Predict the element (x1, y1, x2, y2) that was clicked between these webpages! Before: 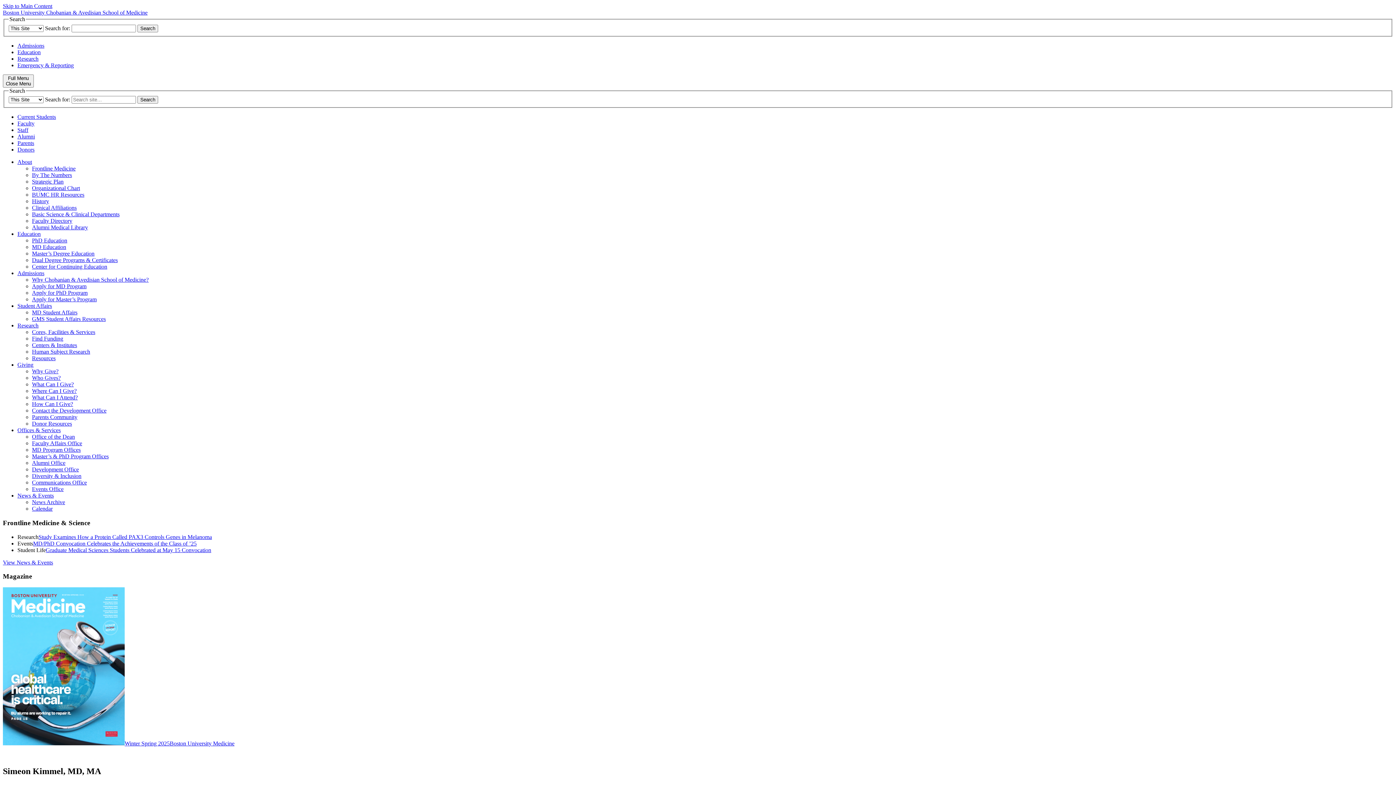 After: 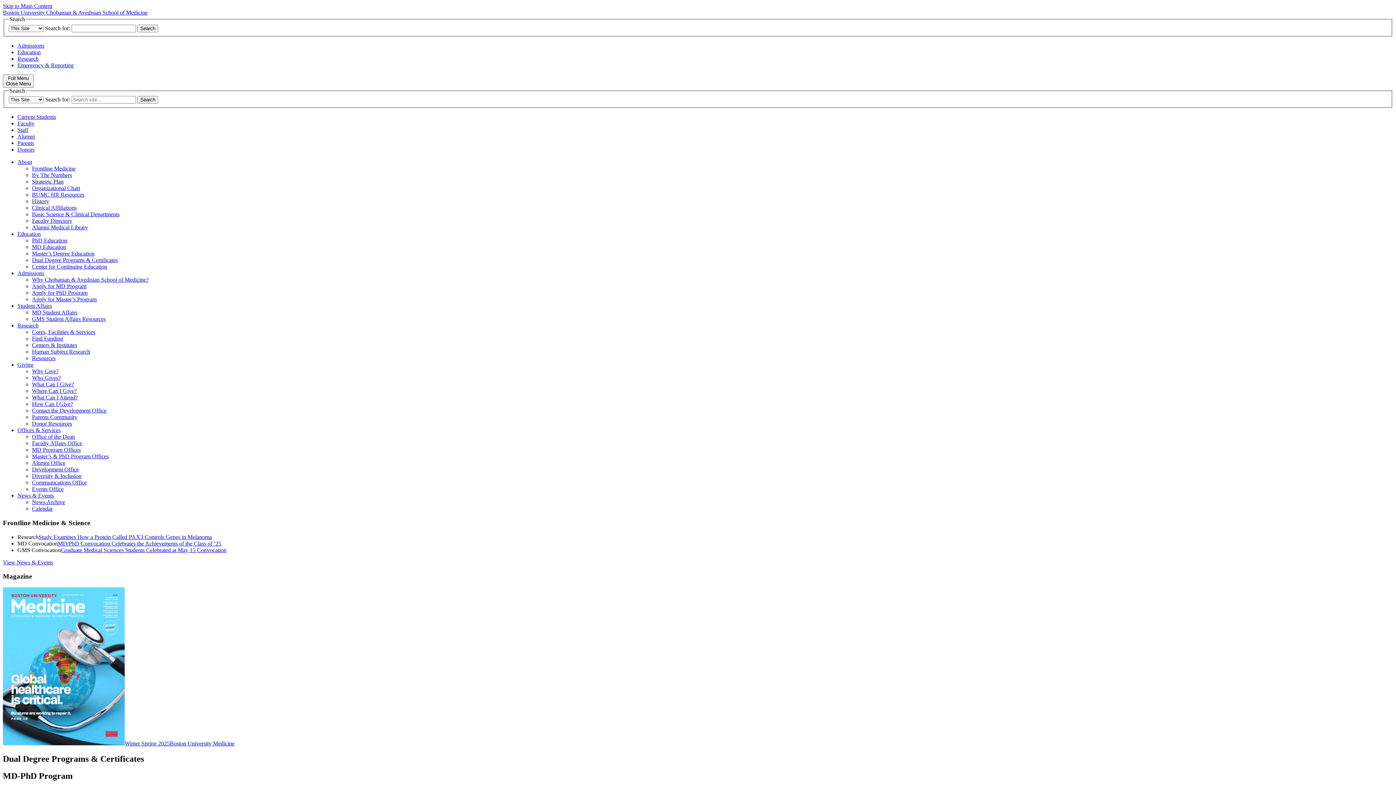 Action: label: Dual Degree Programs & Certificates bbox: (32, 257, 117, 263)